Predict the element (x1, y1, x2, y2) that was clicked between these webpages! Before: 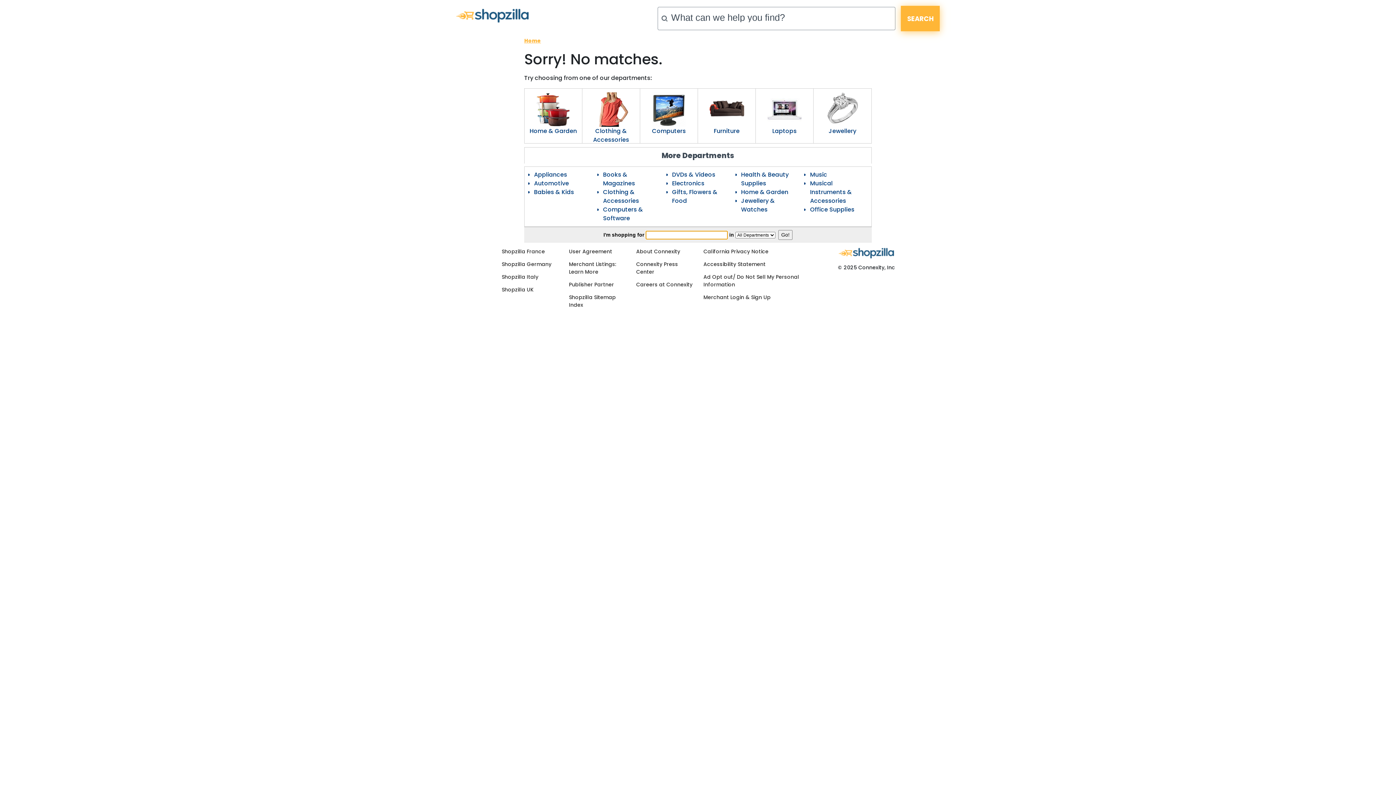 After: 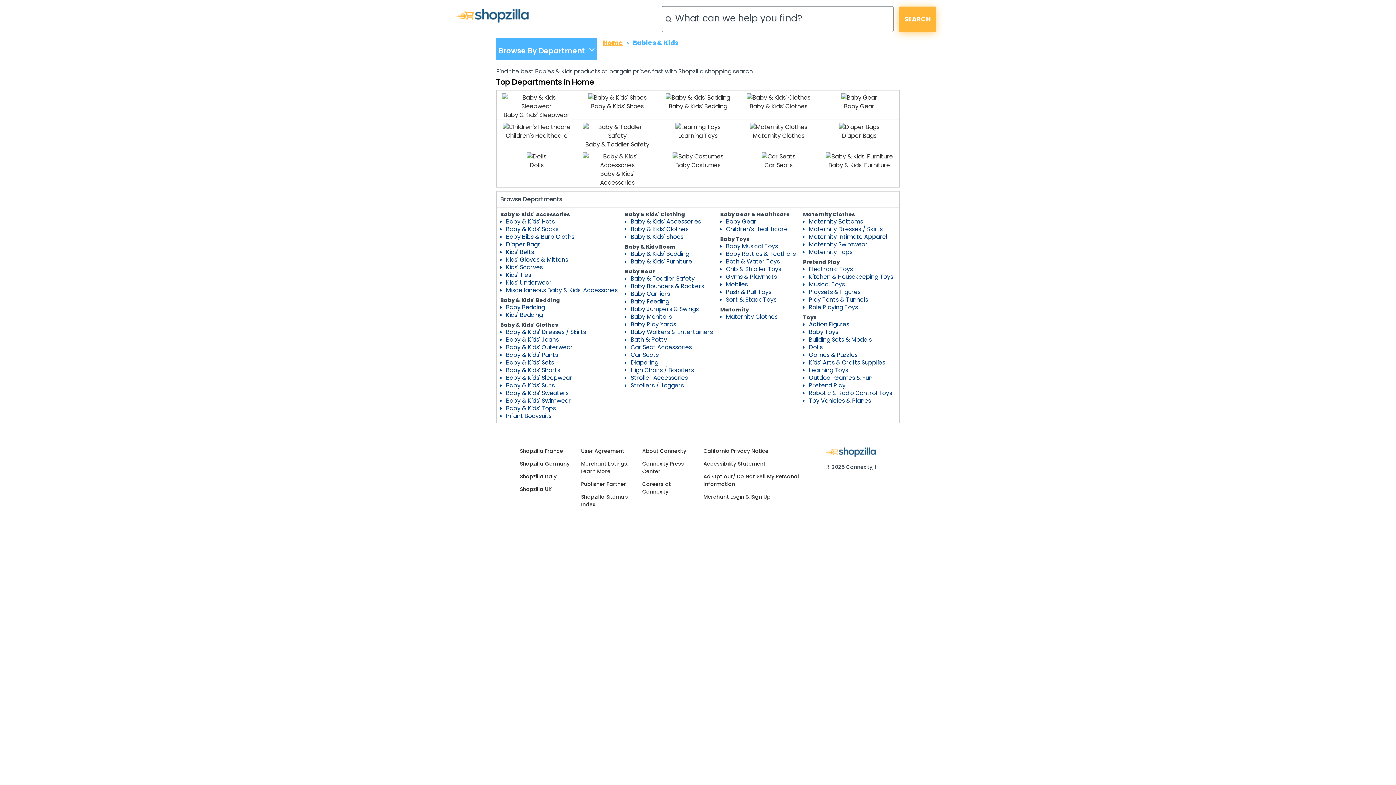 Action: label: Babies & Kids bbox: (534, 188, 574, 196)